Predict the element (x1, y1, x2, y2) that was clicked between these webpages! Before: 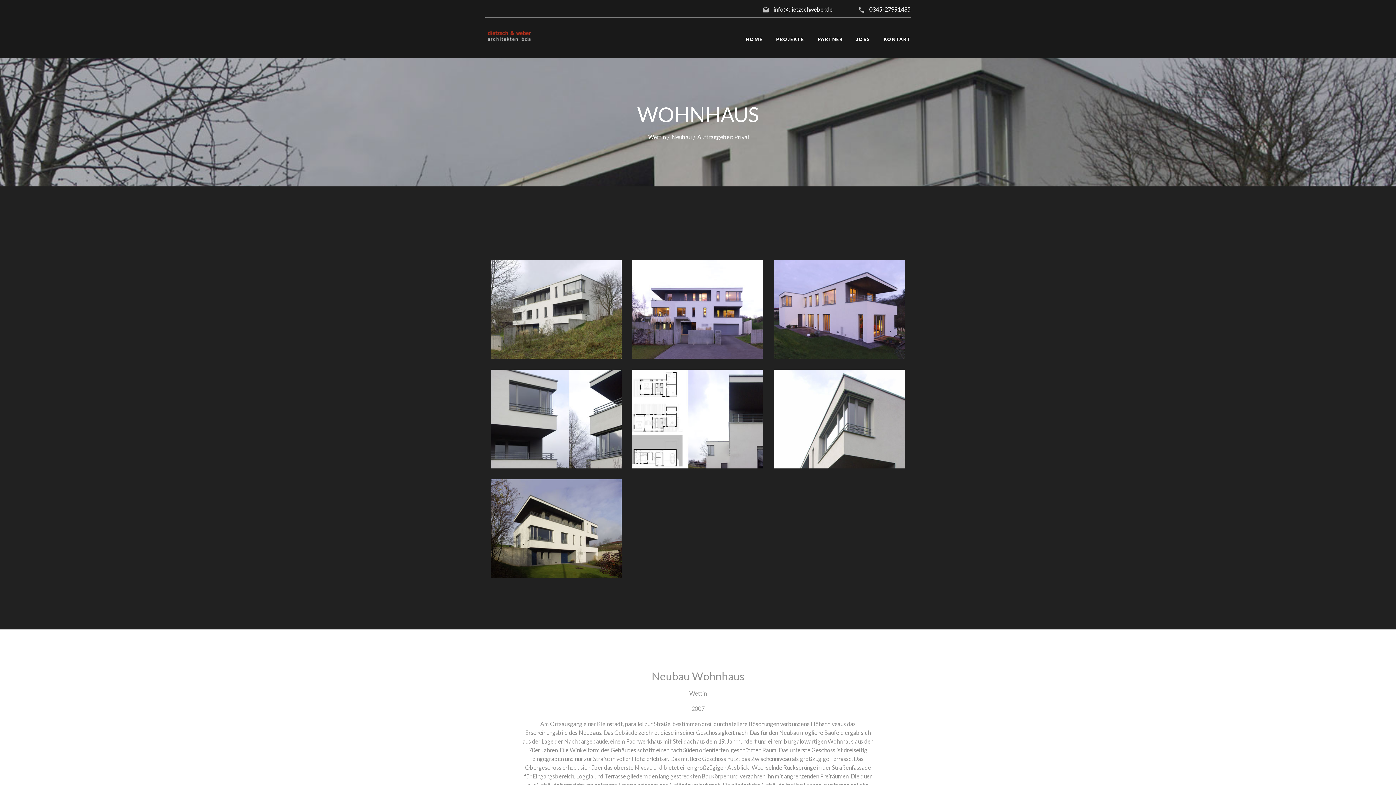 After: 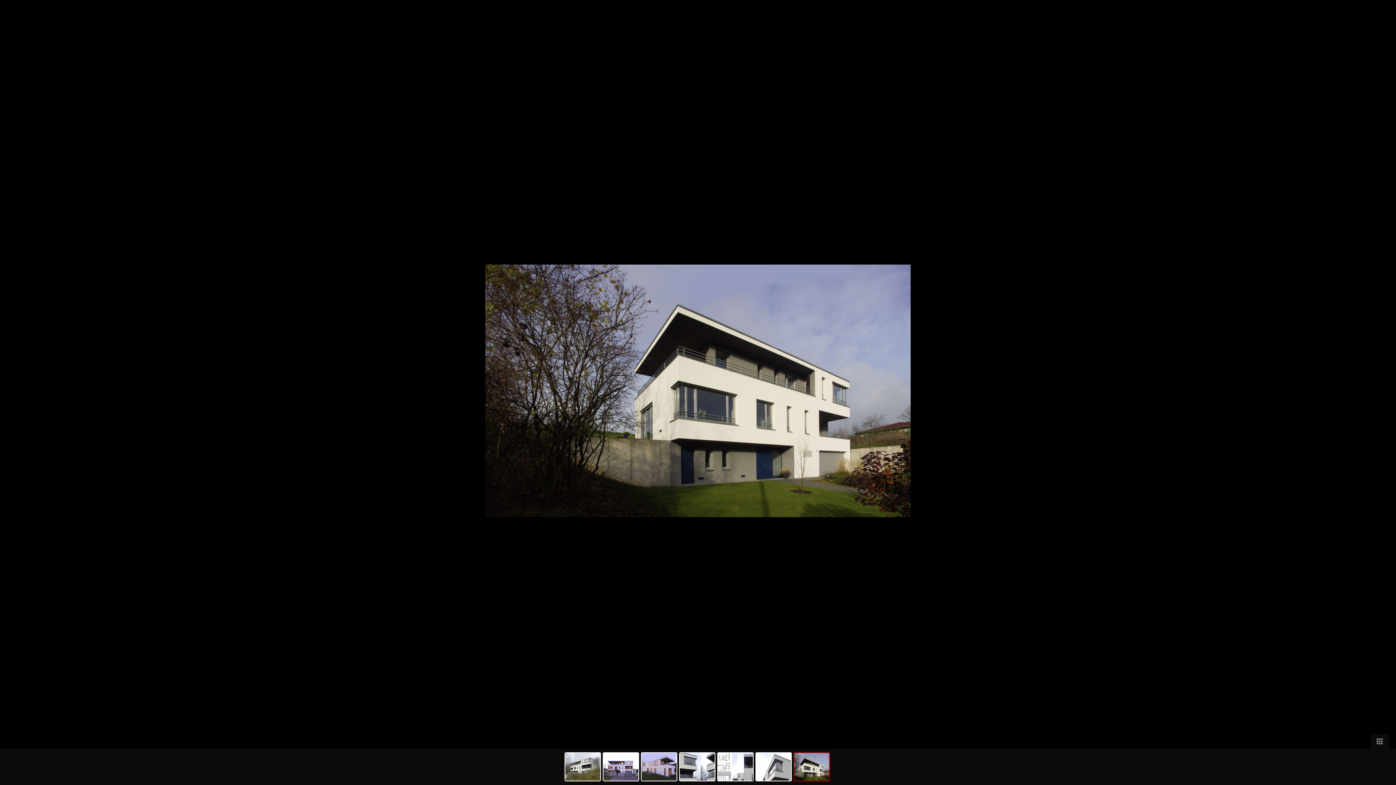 Action: bbox: (490, 479, 621, 578)